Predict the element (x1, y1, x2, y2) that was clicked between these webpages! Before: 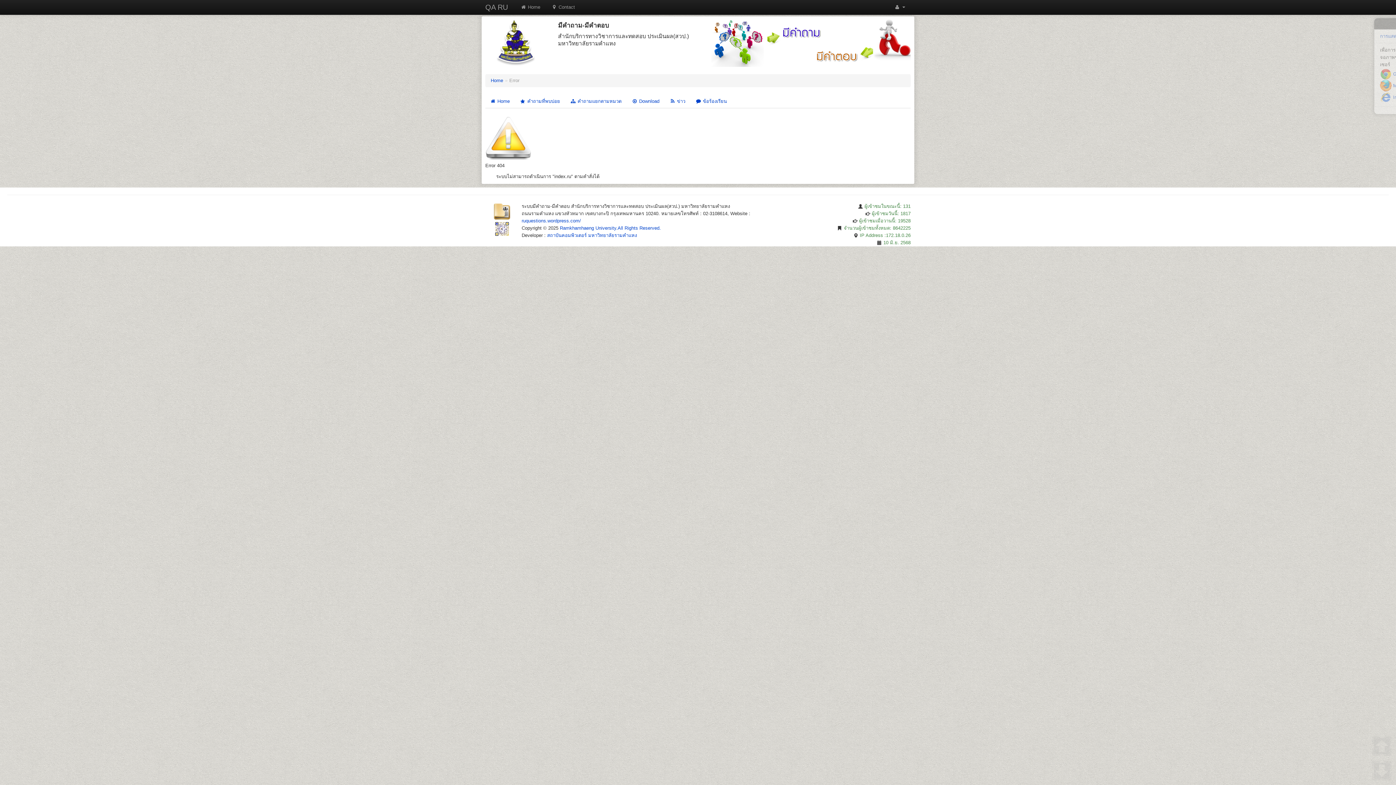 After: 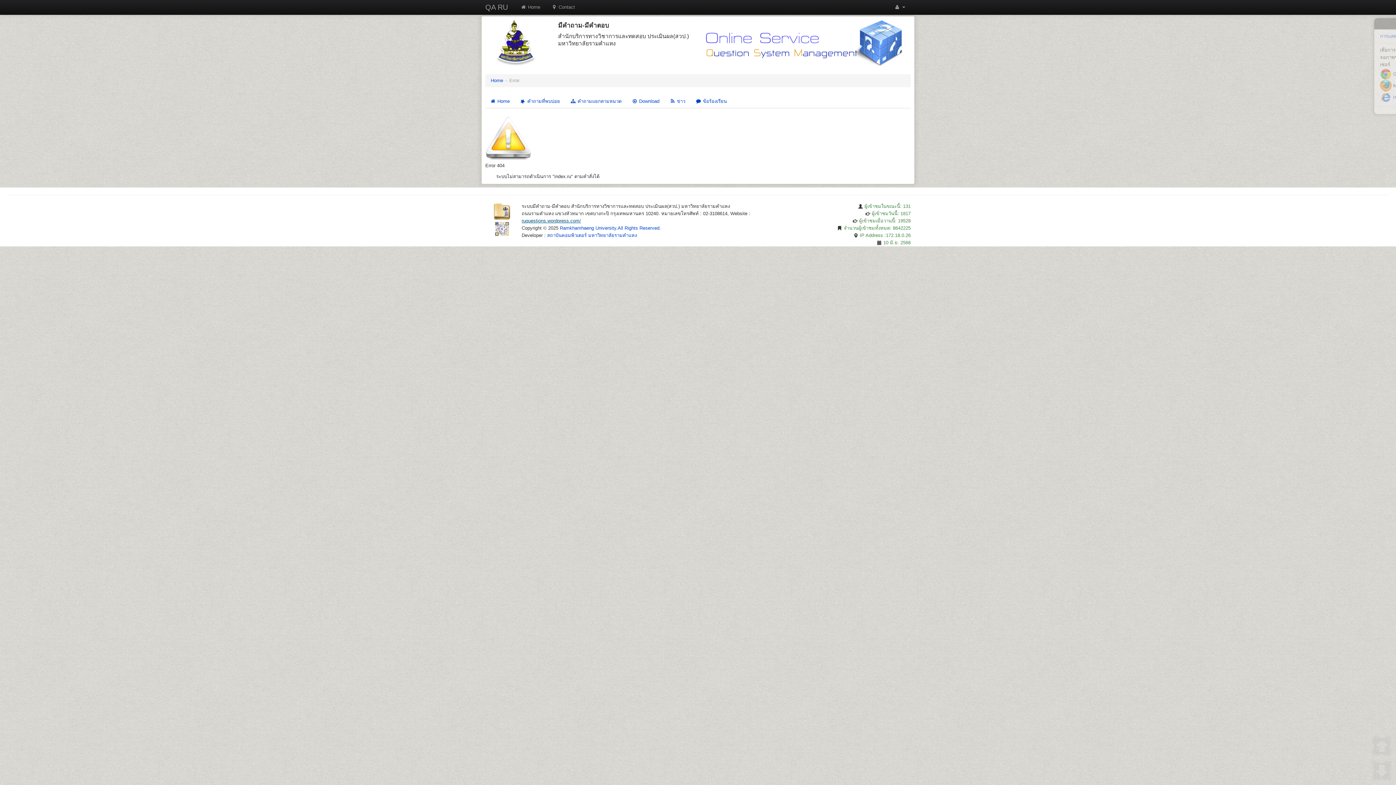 Action: label: ruquestions.wordpress.com/ bbox: (521, 218, 581, 223)